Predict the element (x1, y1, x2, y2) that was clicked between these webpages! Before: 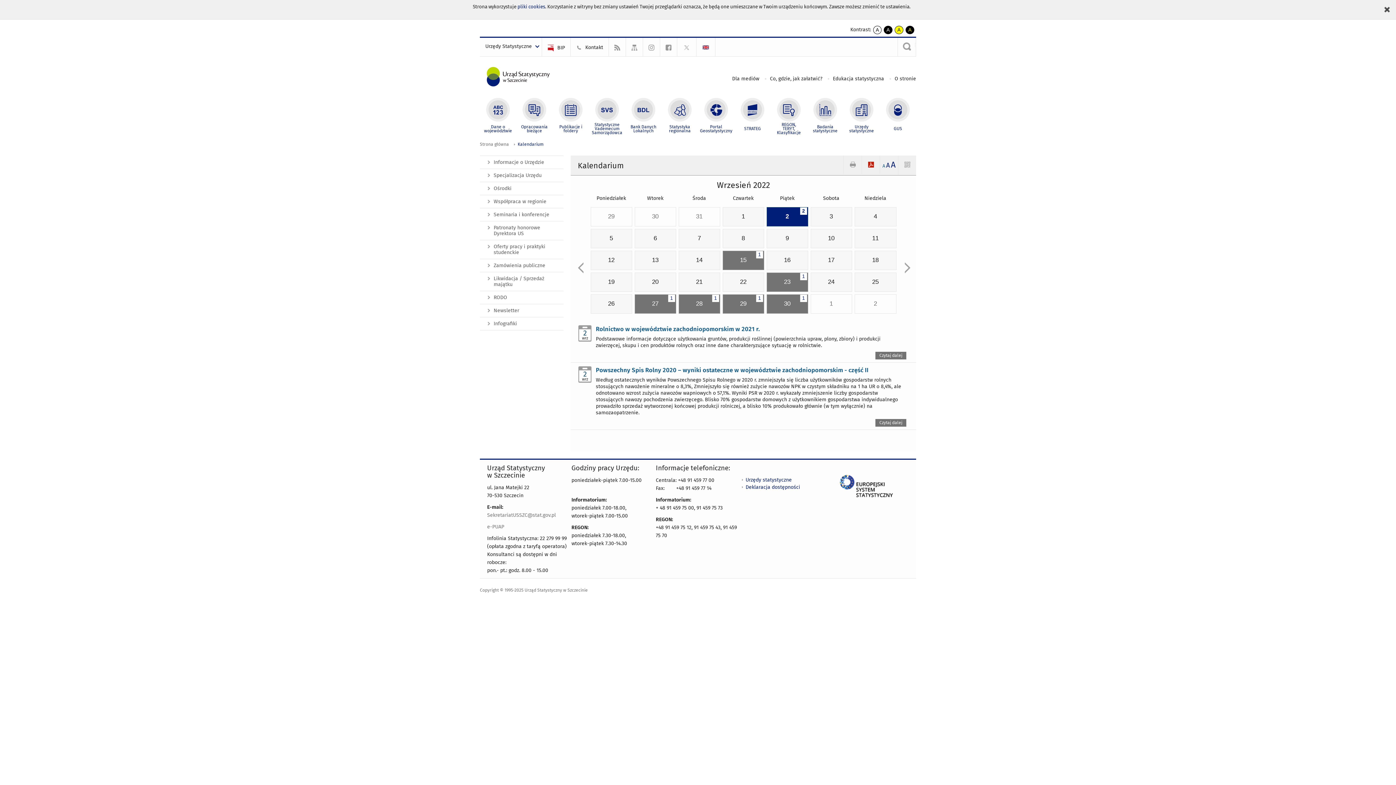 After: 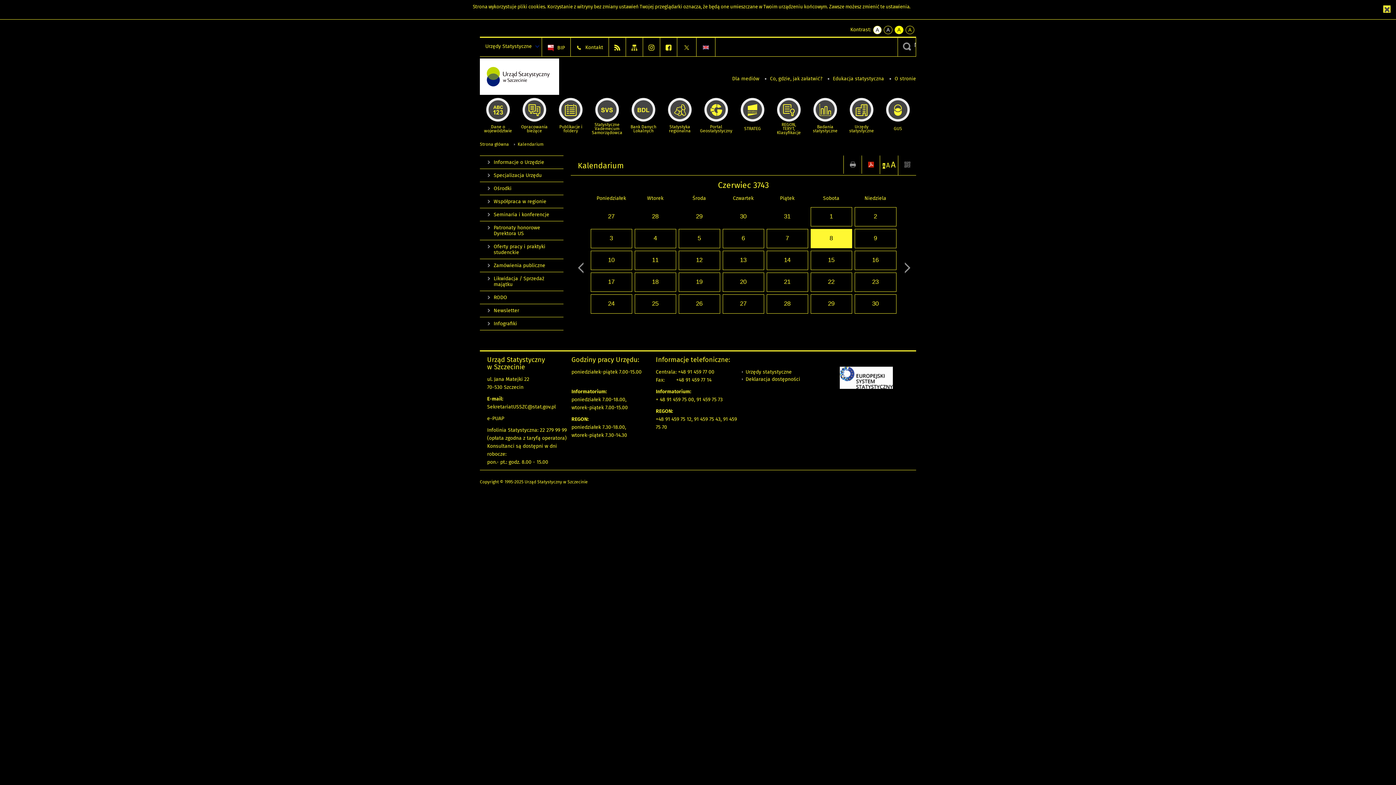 Action: bbox: (905, 25, 914, 34) label: A
kontrast czarny tekst na żółtym